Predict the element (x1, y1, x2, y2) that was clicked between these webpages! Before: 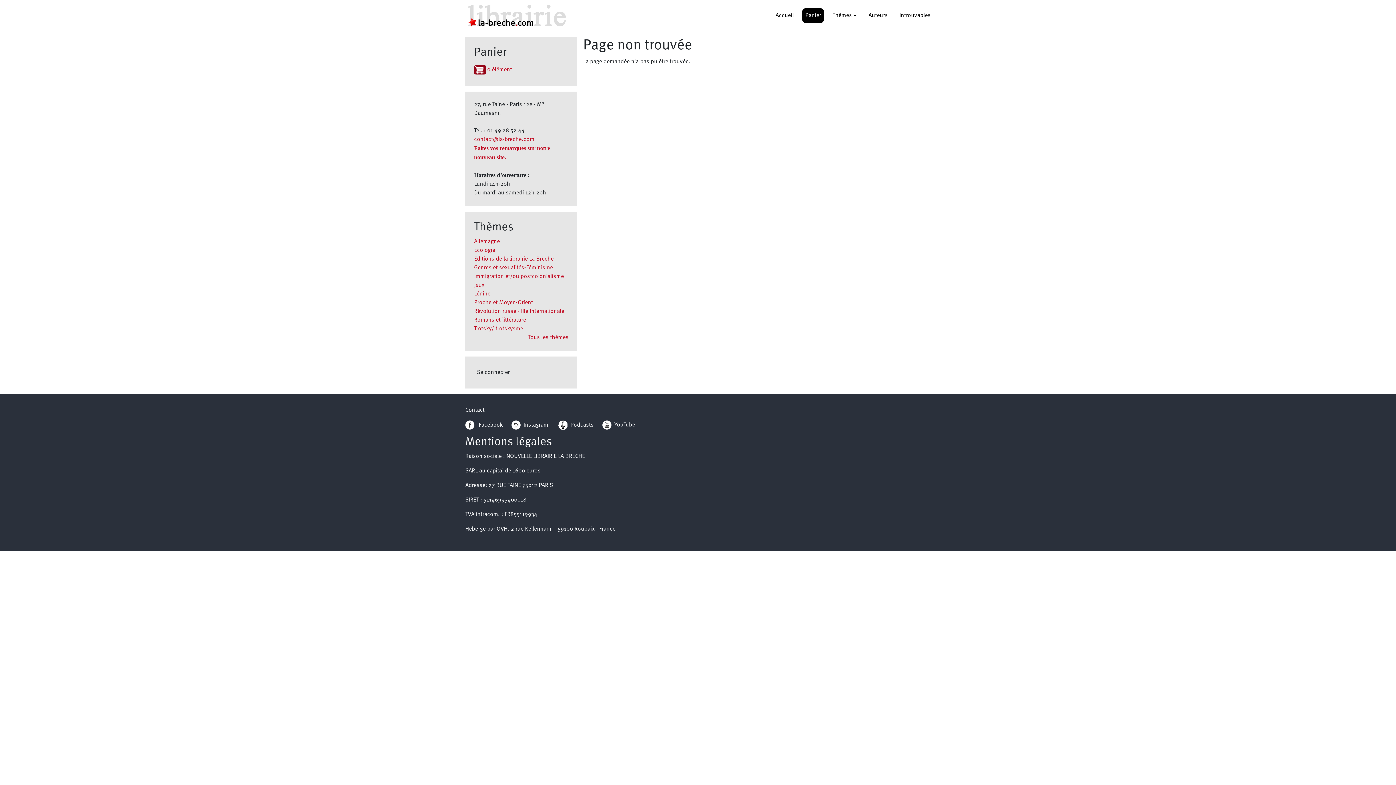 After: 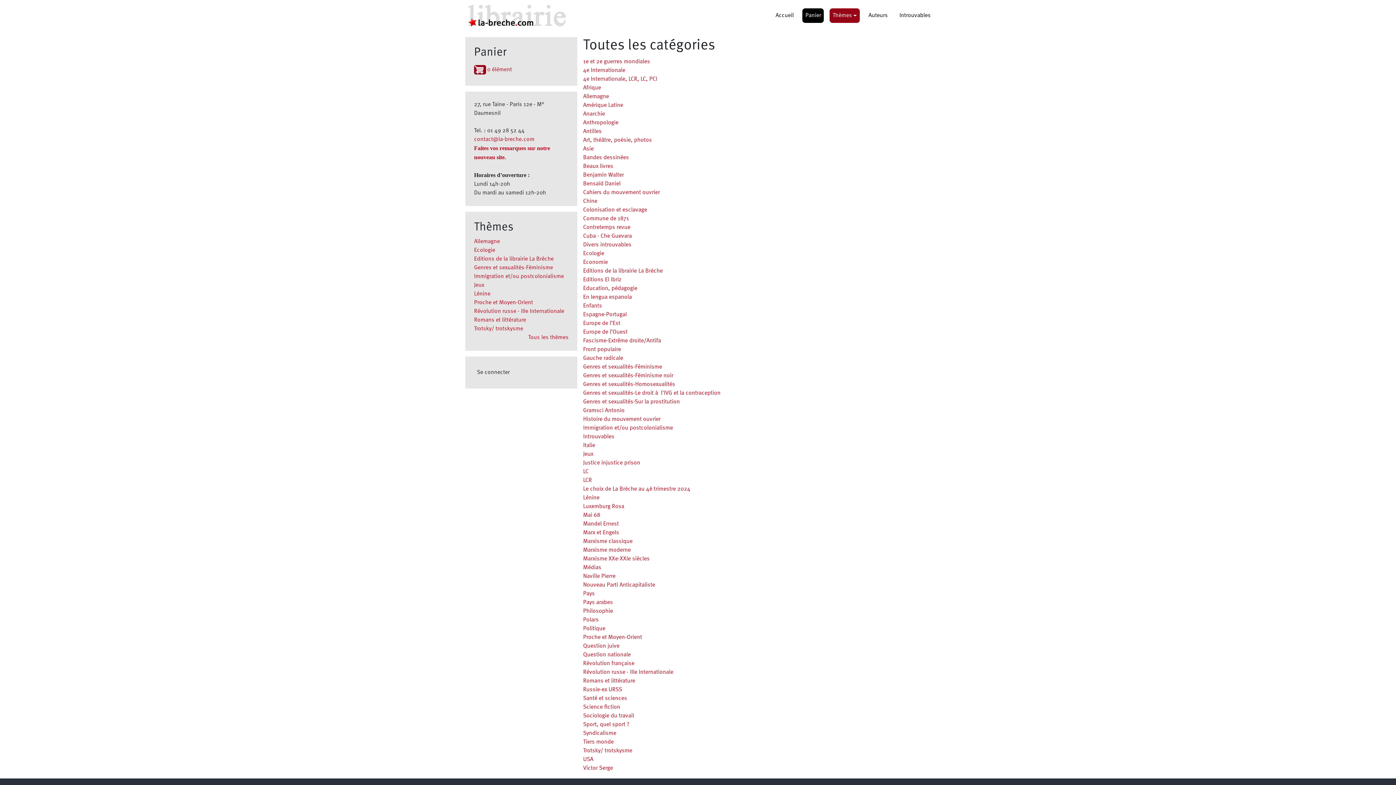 Action: bbox: (528, 334, 568, 340) label: Tous les thèmes